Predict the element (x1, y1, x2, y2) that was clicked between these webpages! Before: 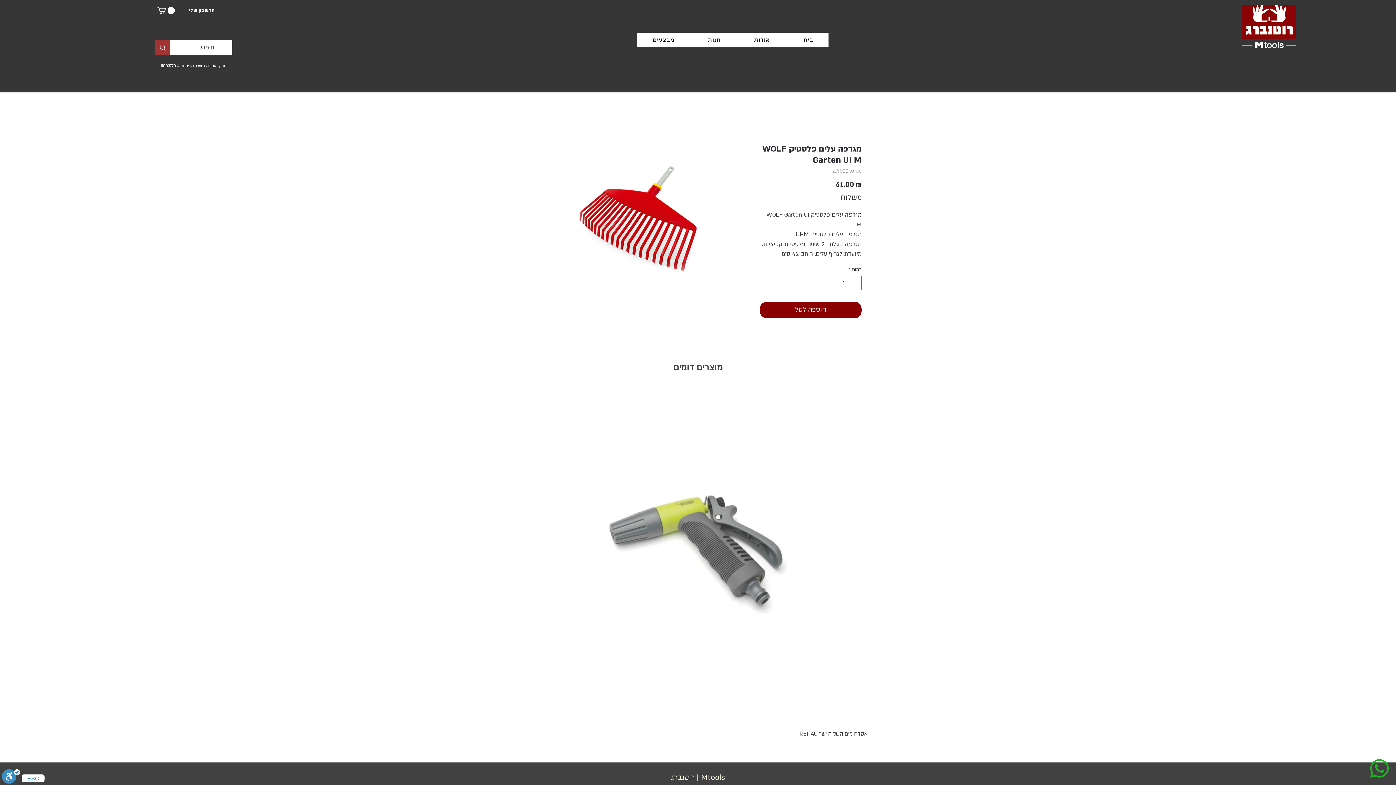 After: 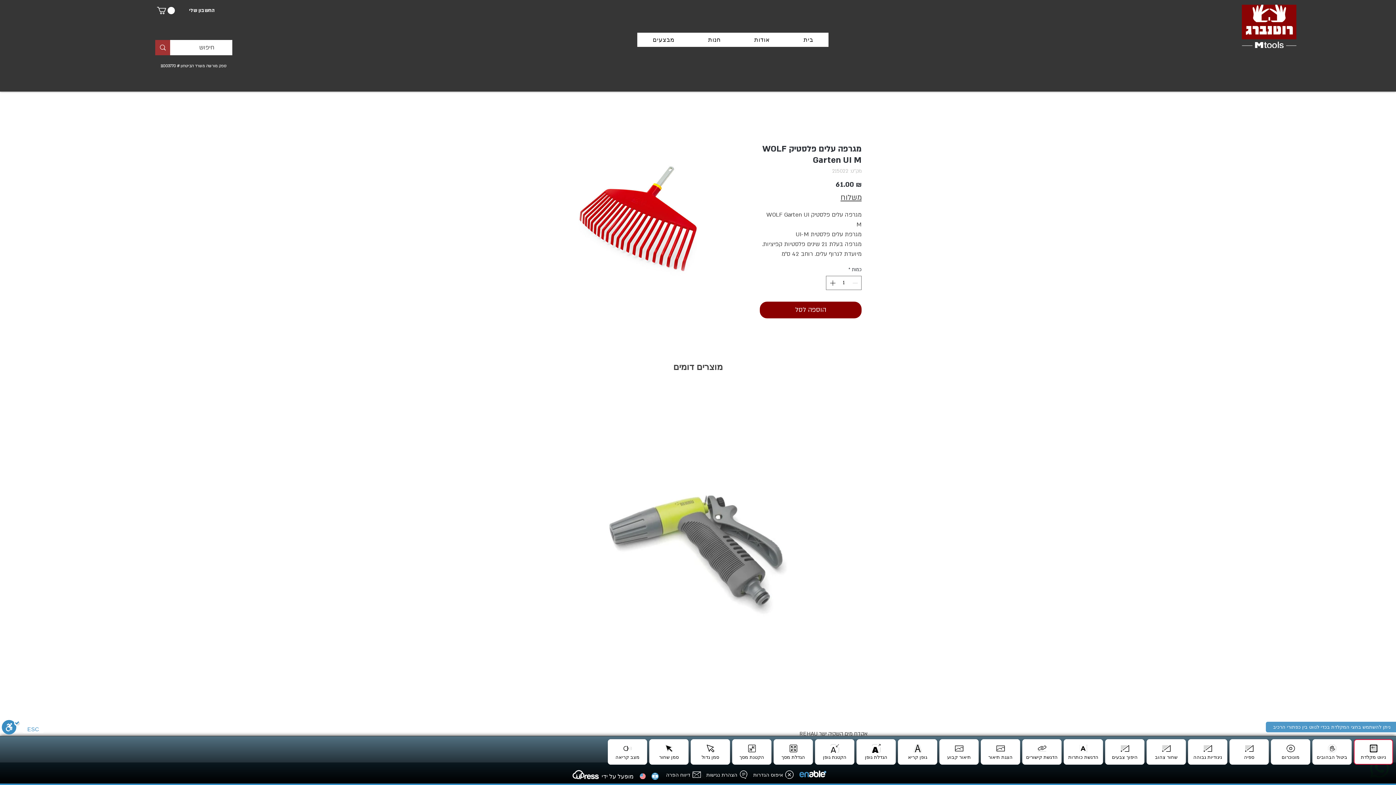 Action: bbox: (1, 769, 20, 785) label: סרגל נגישות